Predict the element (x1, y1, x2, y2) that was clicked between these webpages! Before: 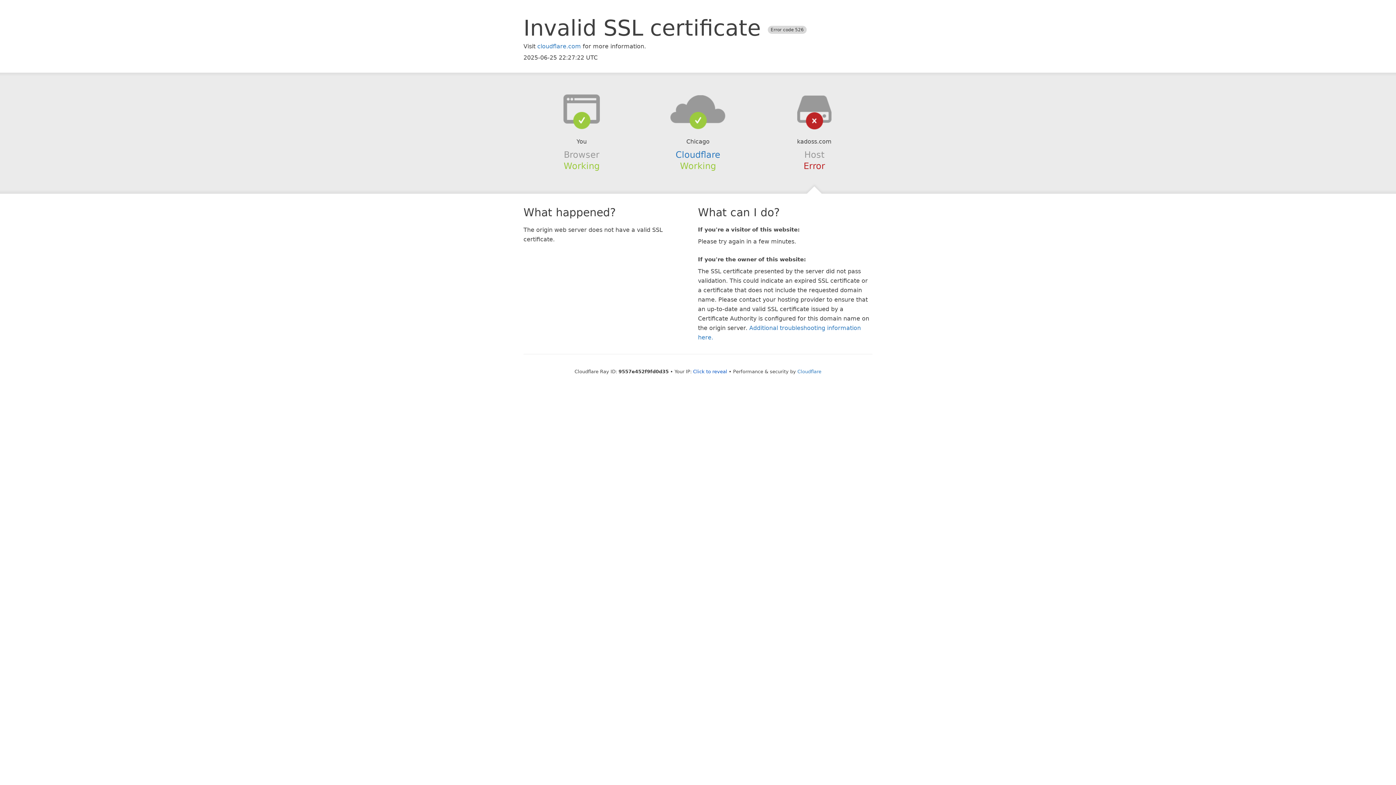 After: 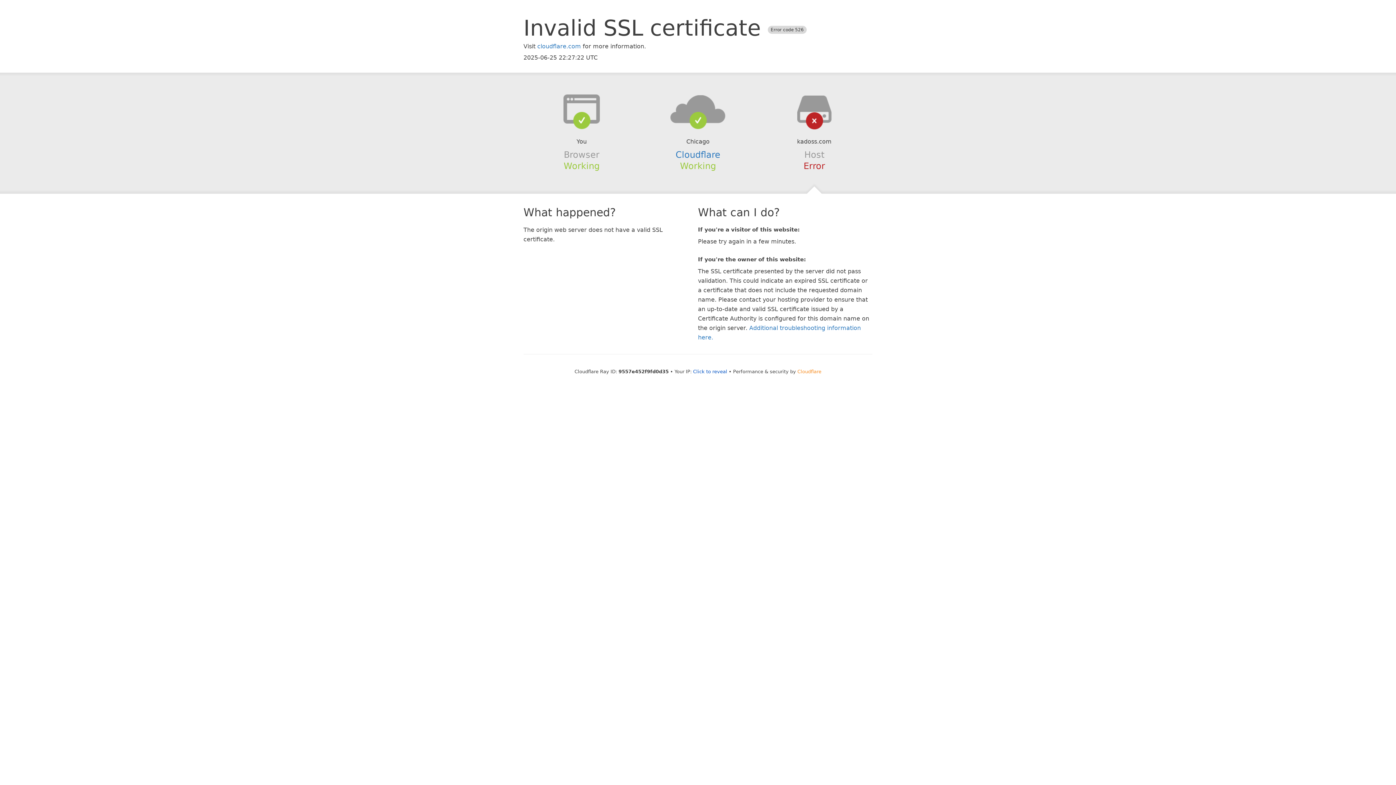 Action: label: Cloudflare bbox: (797, 368, 821, 374)